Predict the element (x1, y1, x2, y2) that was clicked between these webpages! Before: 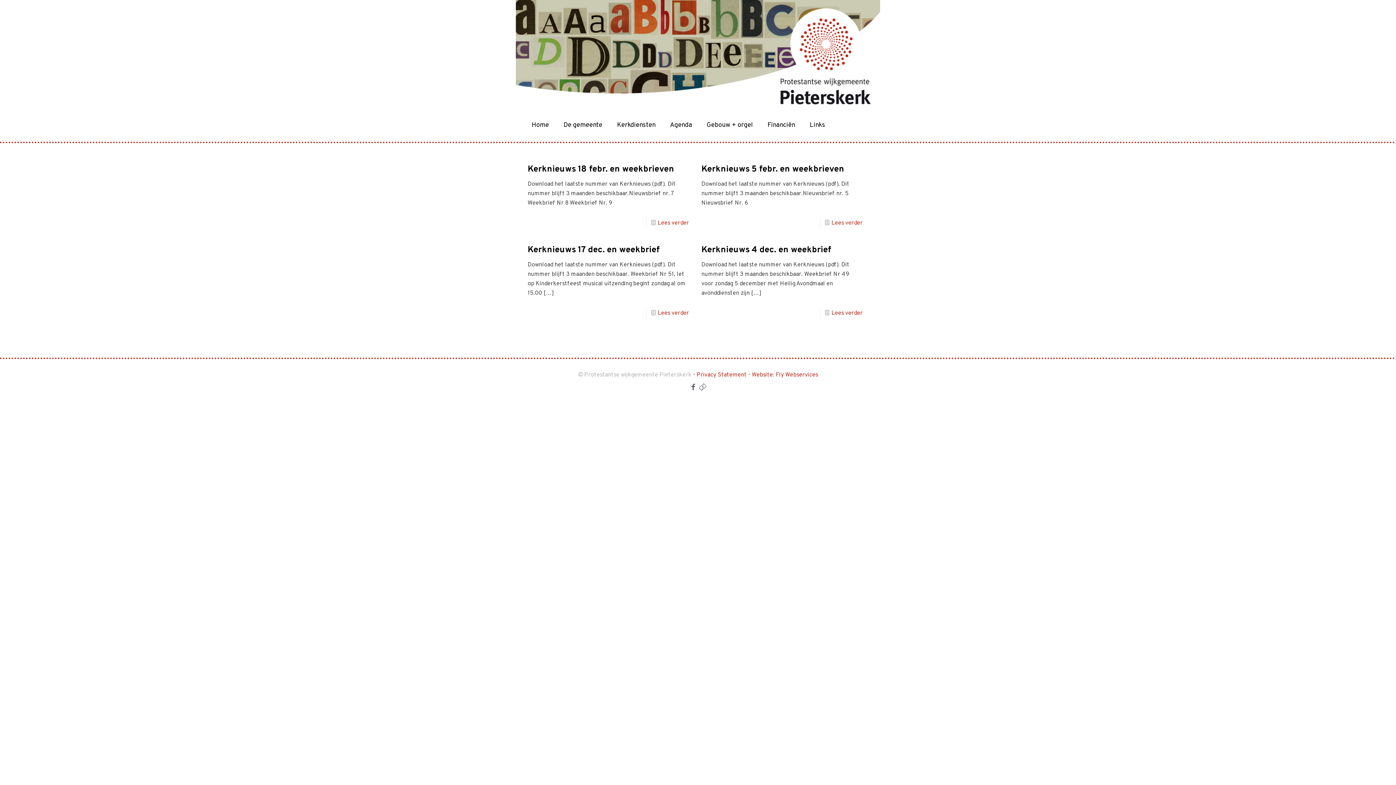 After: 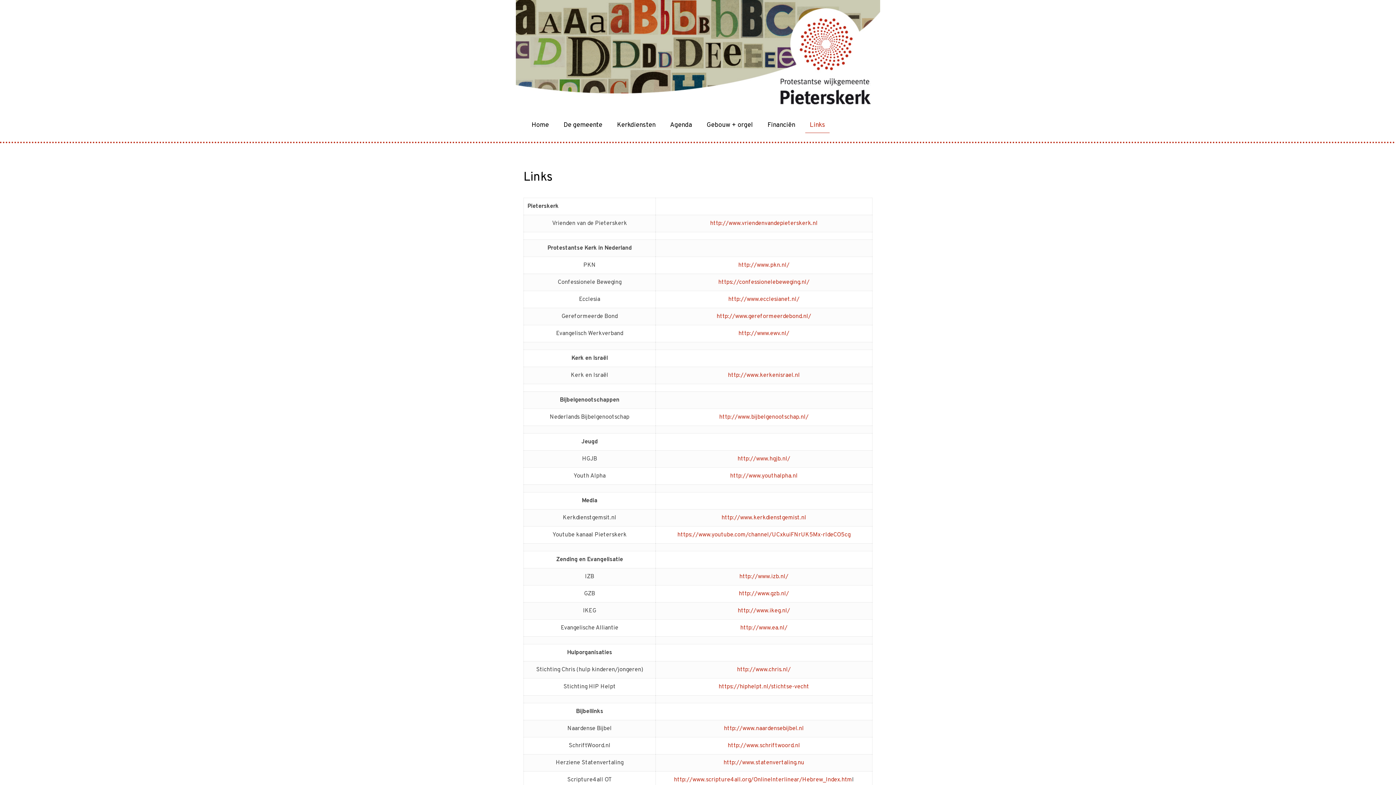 Action: label: Links bbox: (802, 109, 832, 141)